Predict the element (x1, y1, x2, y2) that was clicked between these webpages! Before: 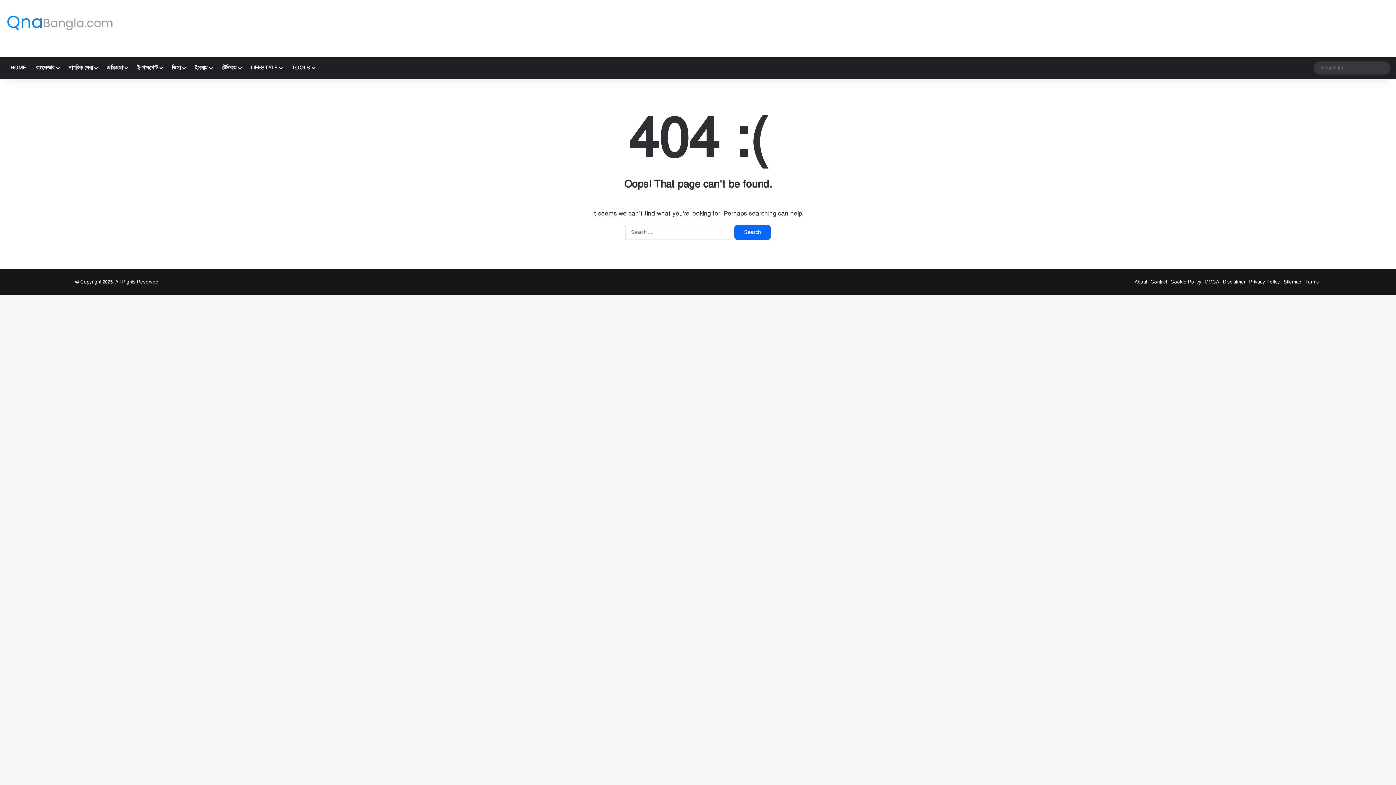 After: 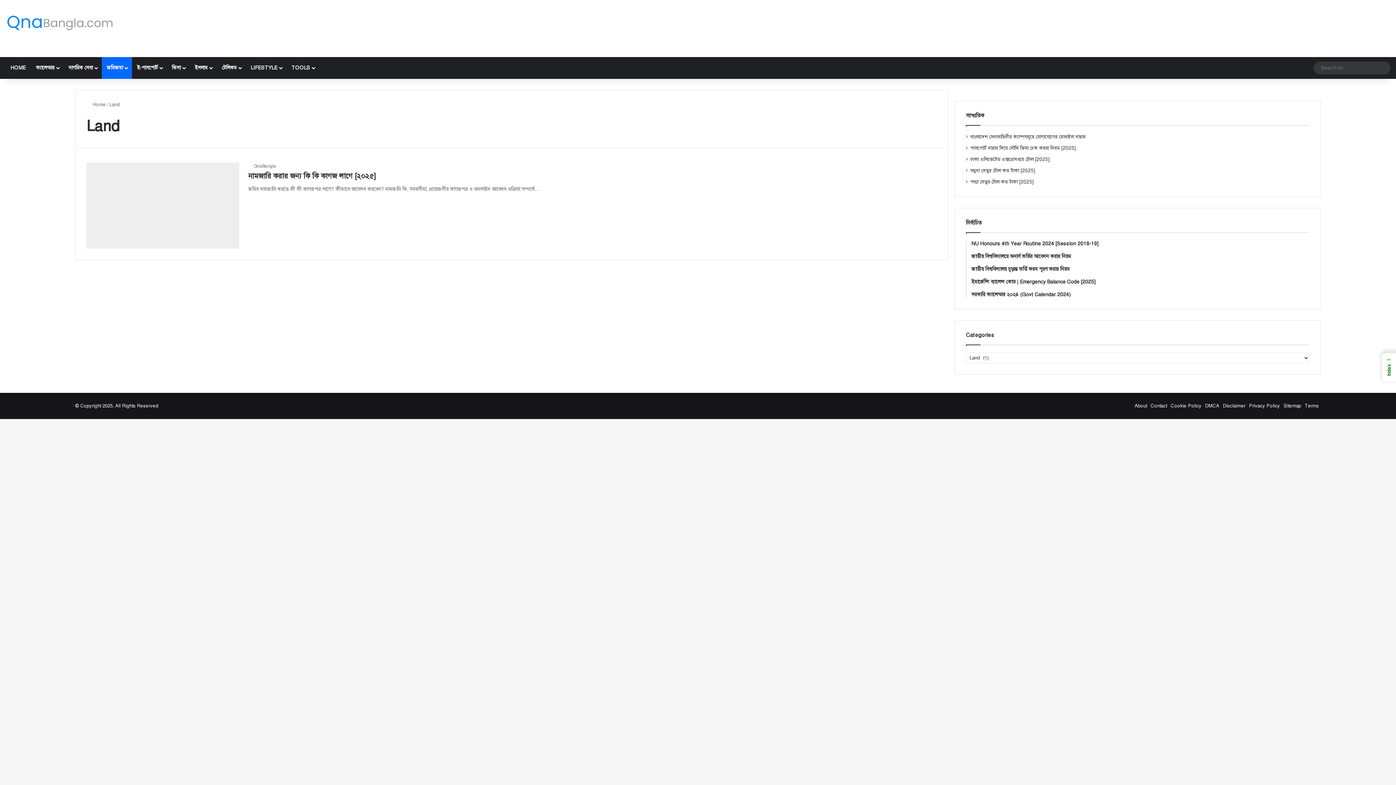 Action: bbox: (101, 57, 132, 78) label: জমিজমা